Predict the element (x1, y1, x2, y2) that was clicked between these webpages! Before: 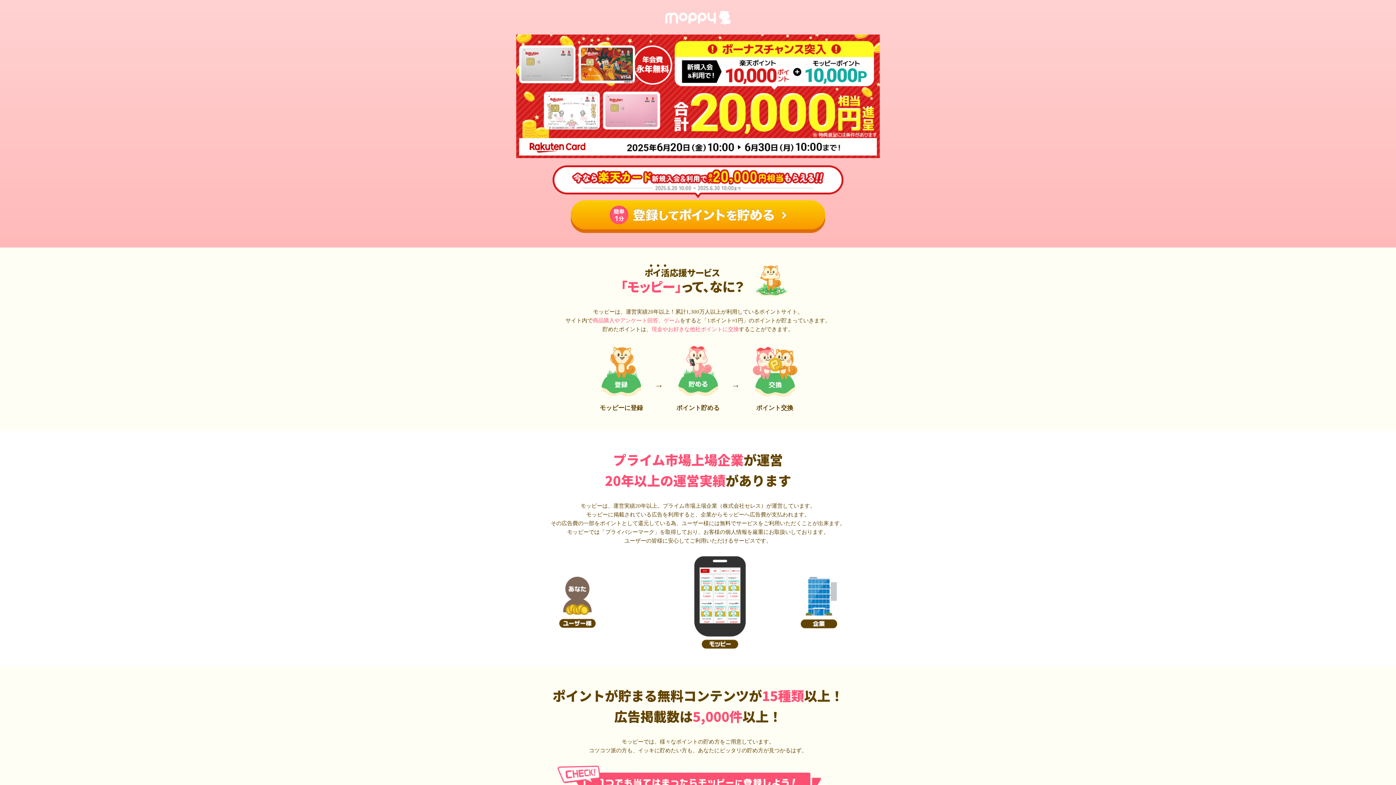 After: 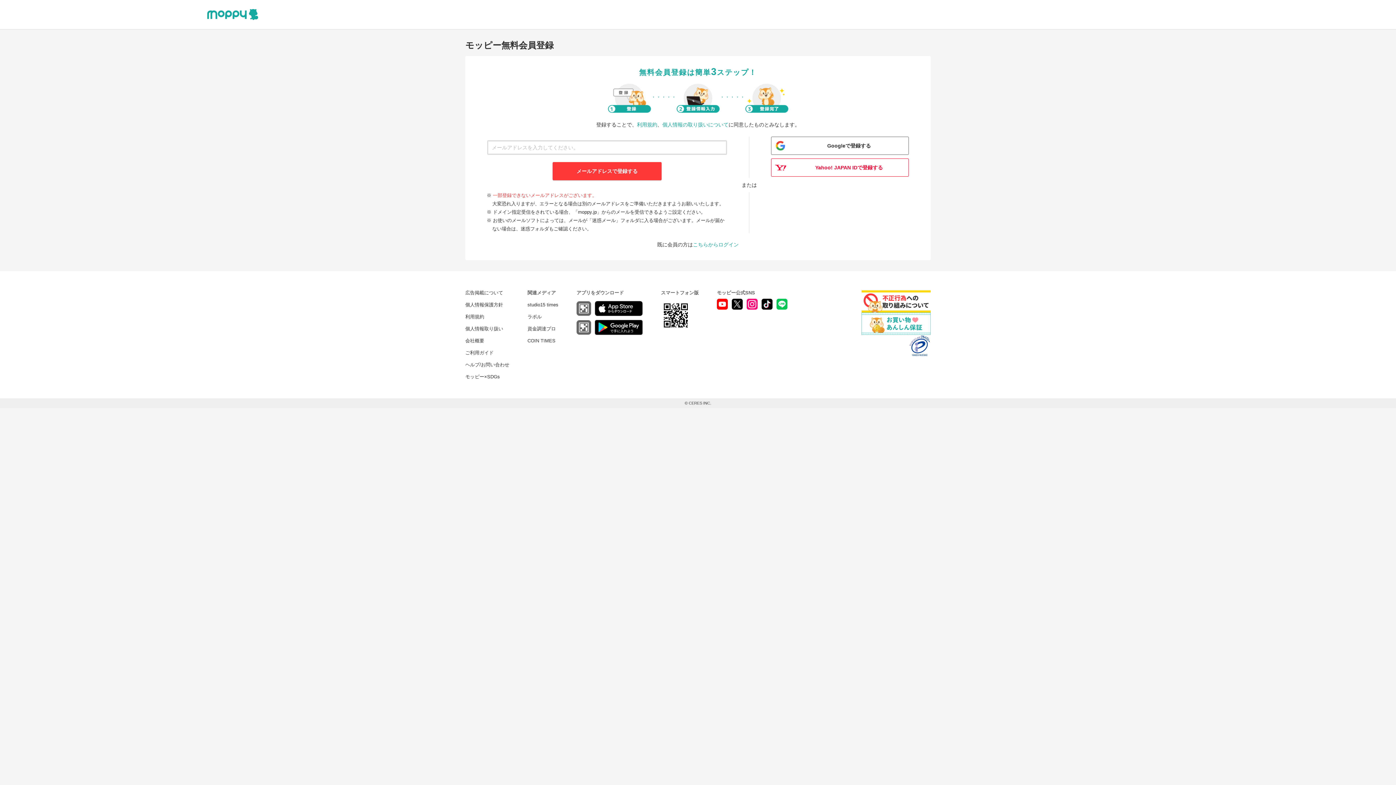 Action: bbox: (570, 200, 825, 229)